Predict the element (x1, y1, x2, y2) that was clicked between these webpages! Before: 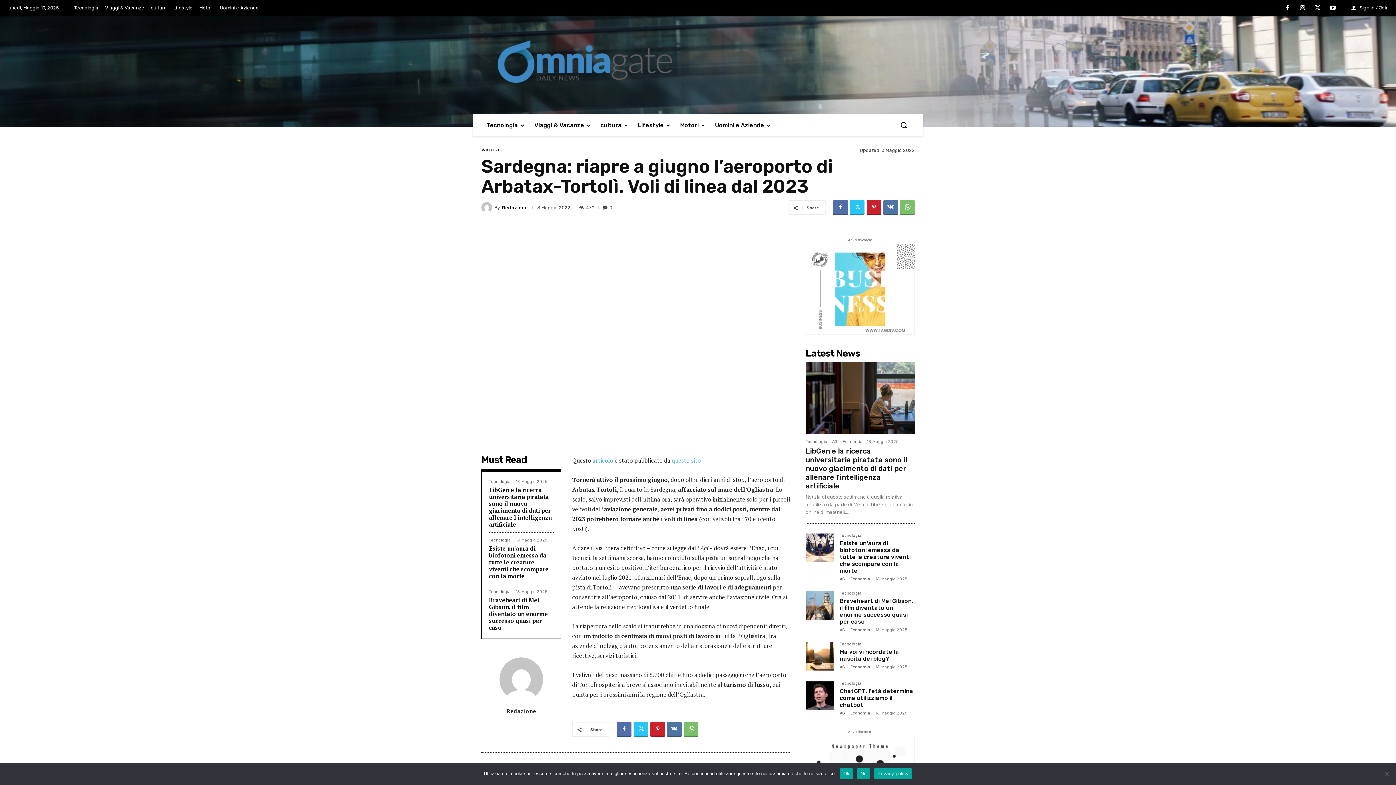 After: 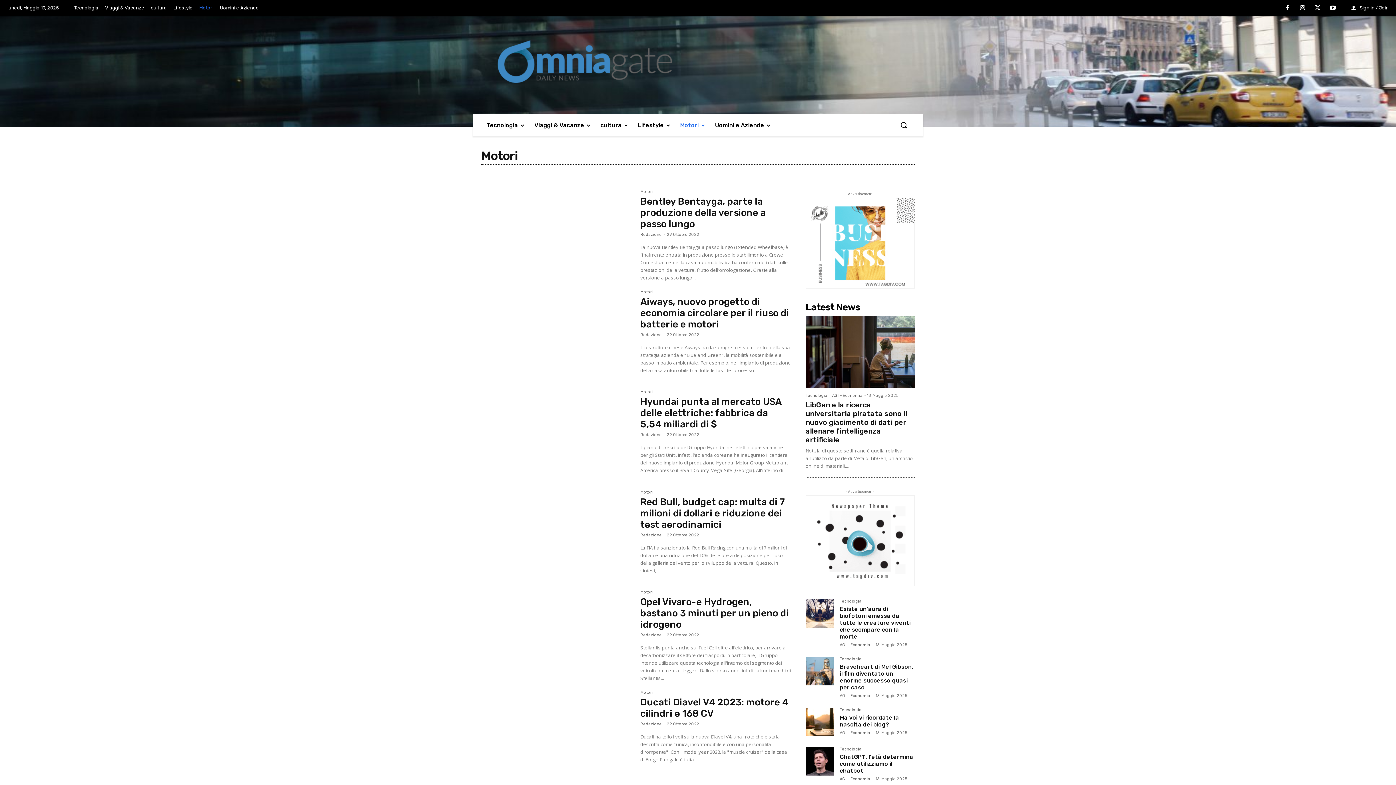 Action: label: Motori bbox: (196, 0, 216, 16)